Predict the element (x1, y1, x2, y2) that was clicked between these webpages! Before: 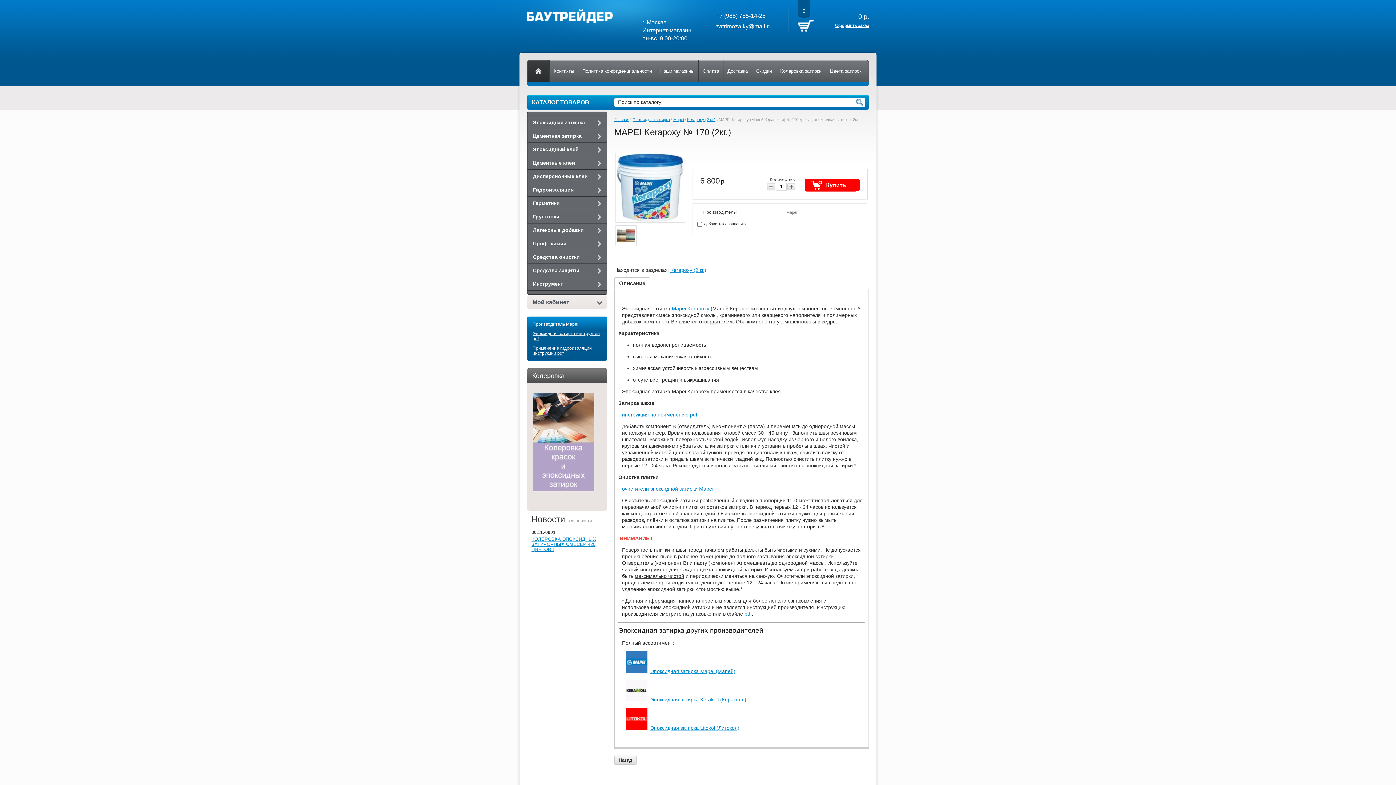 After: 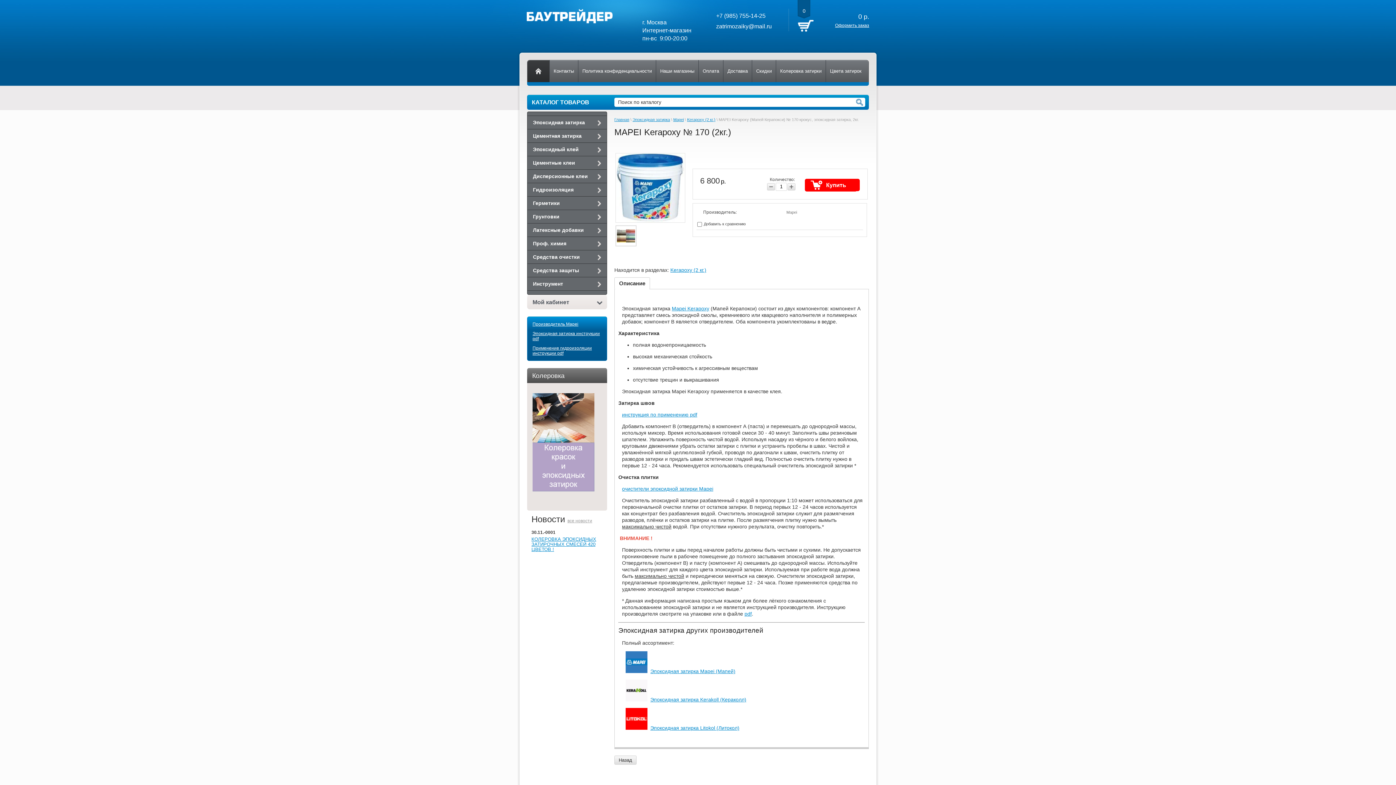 Action: bbox: (716, 23, 772, 29) label: zatrimozaiky@mail.ru